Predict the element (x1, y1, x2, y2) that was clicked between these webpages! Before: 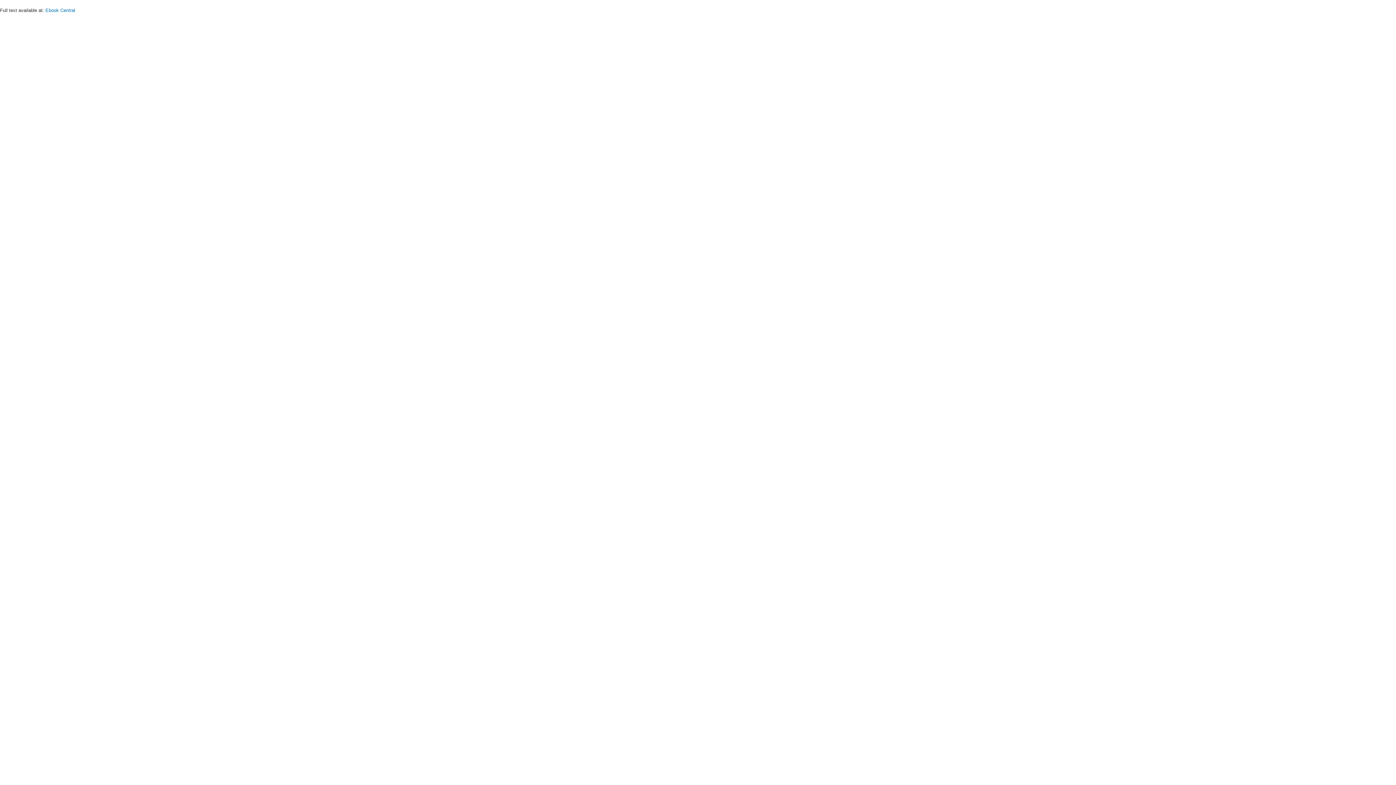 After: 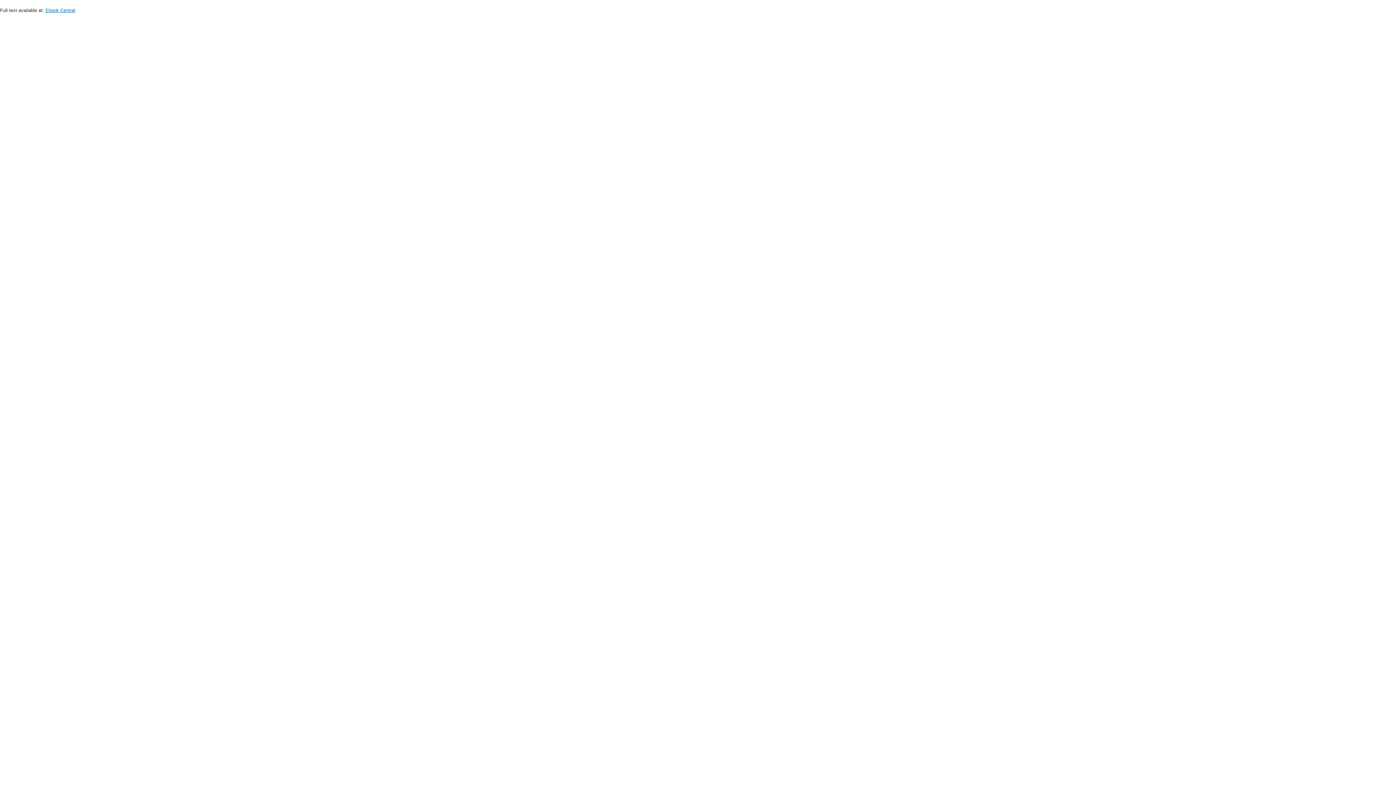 Action: label: Ebook Central bbox: (45, 7, 75, 13)